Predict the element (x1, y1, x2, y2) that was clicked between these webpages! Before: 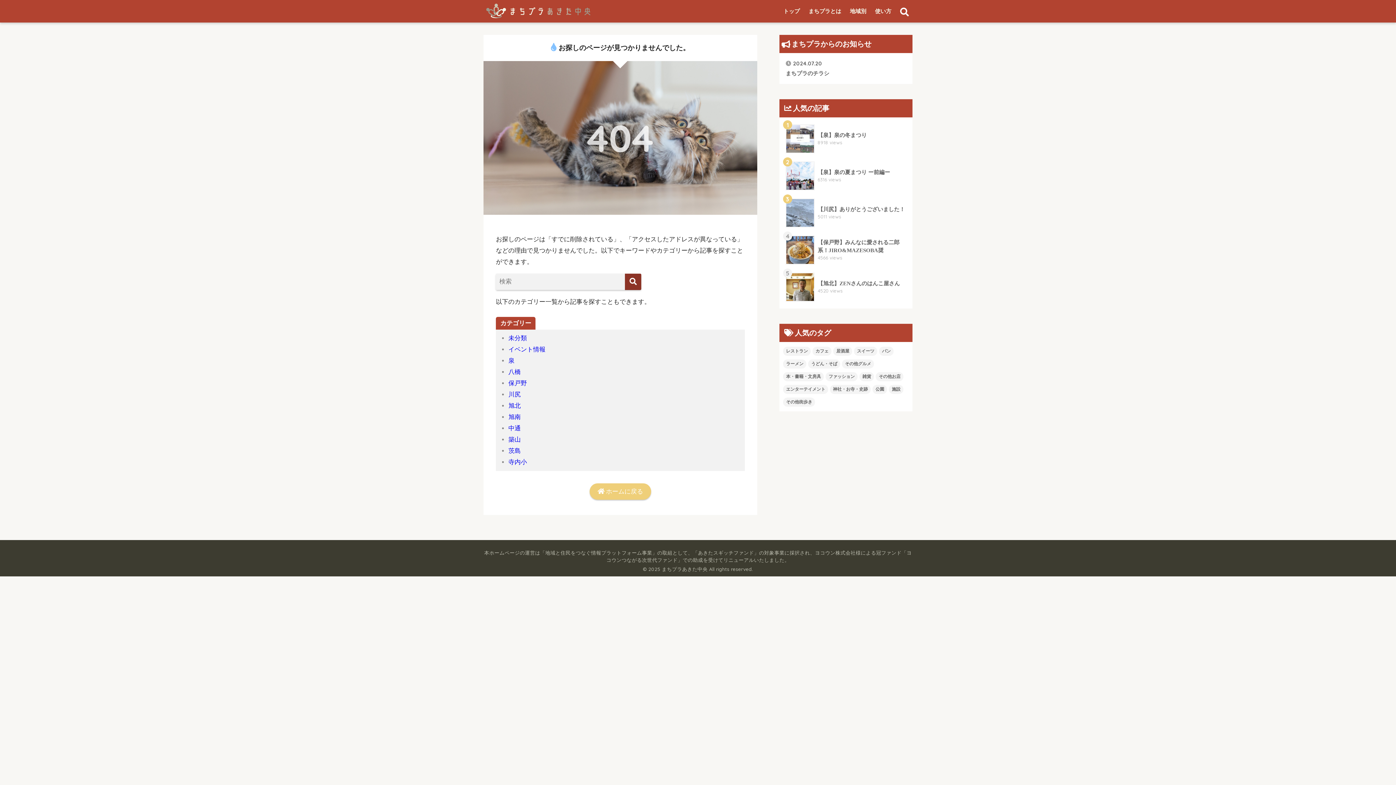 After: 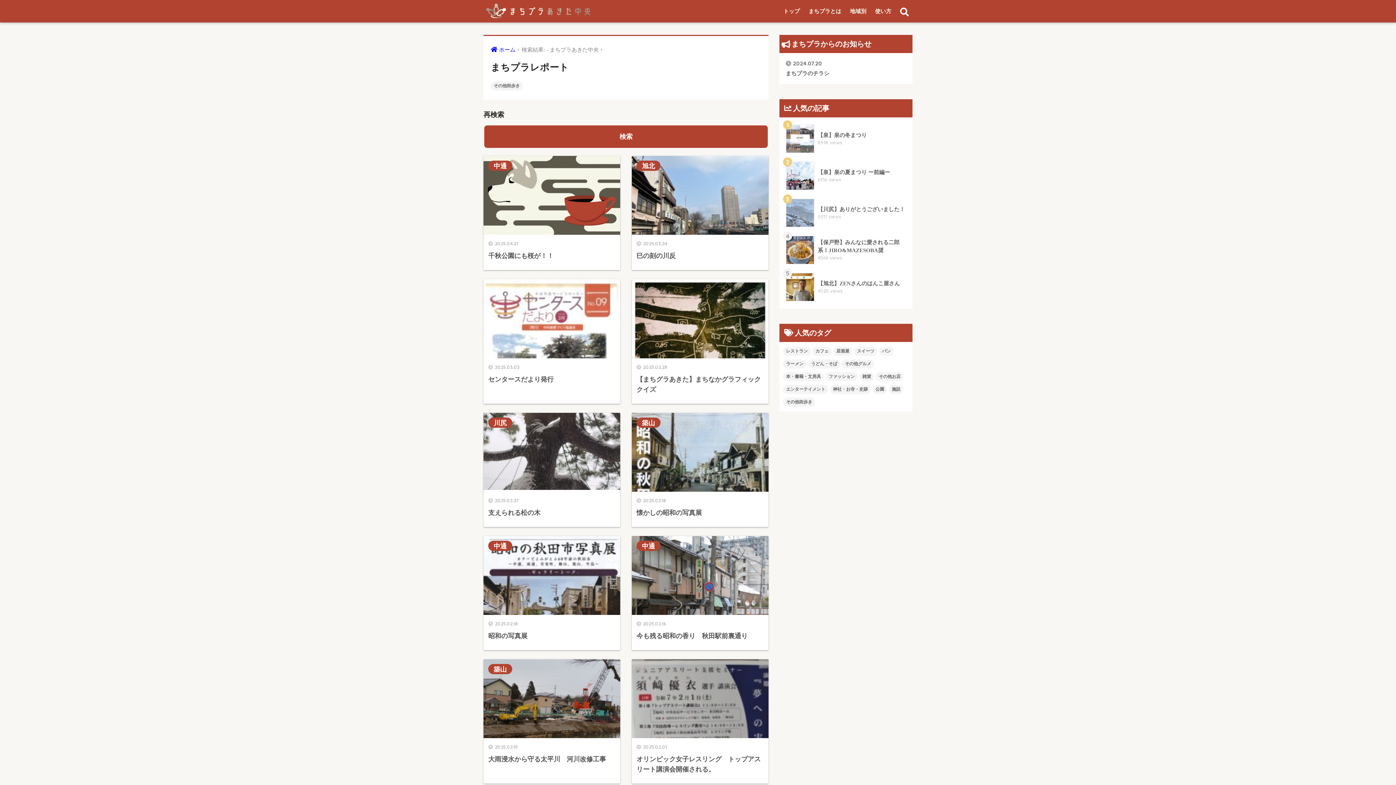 Action: label: その他街歩き bbox: (783, 397, 815, 406)